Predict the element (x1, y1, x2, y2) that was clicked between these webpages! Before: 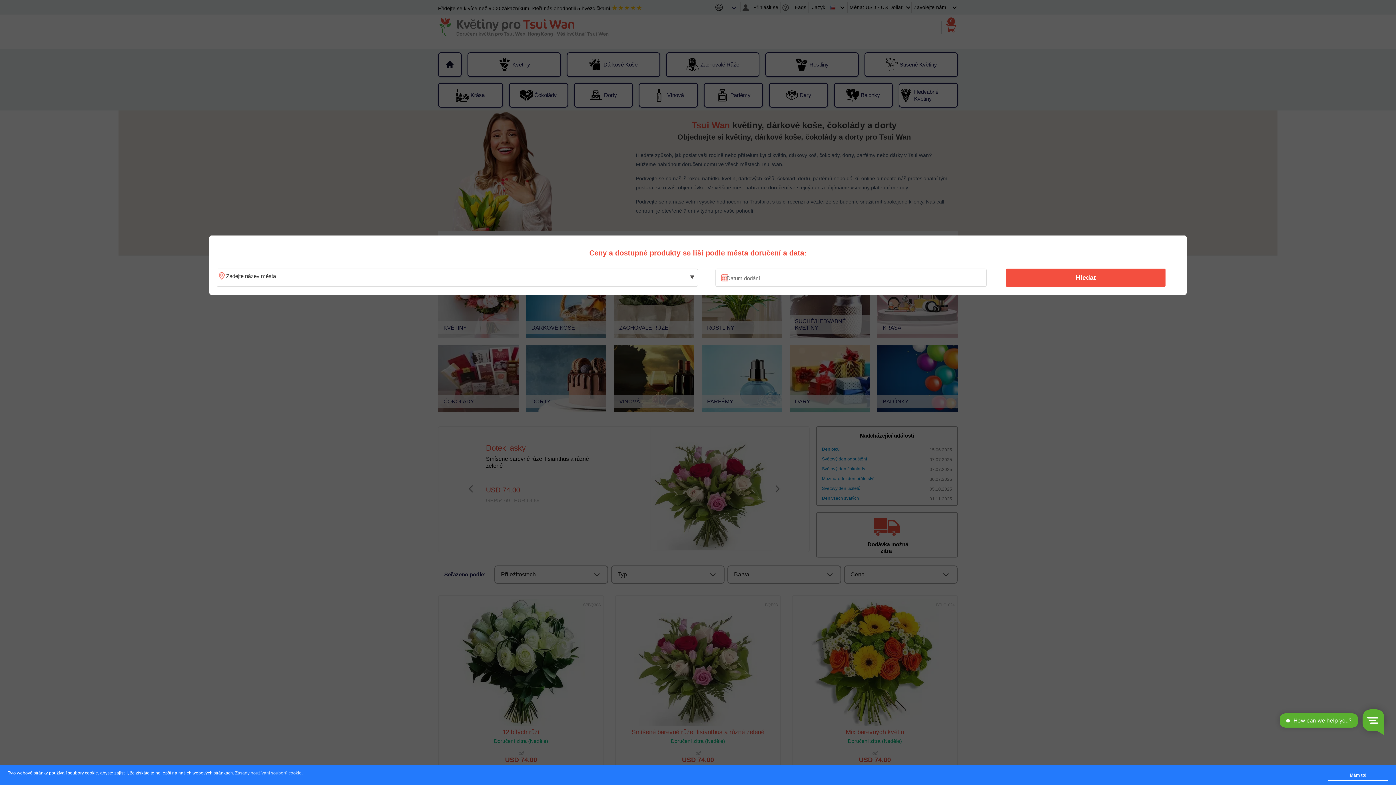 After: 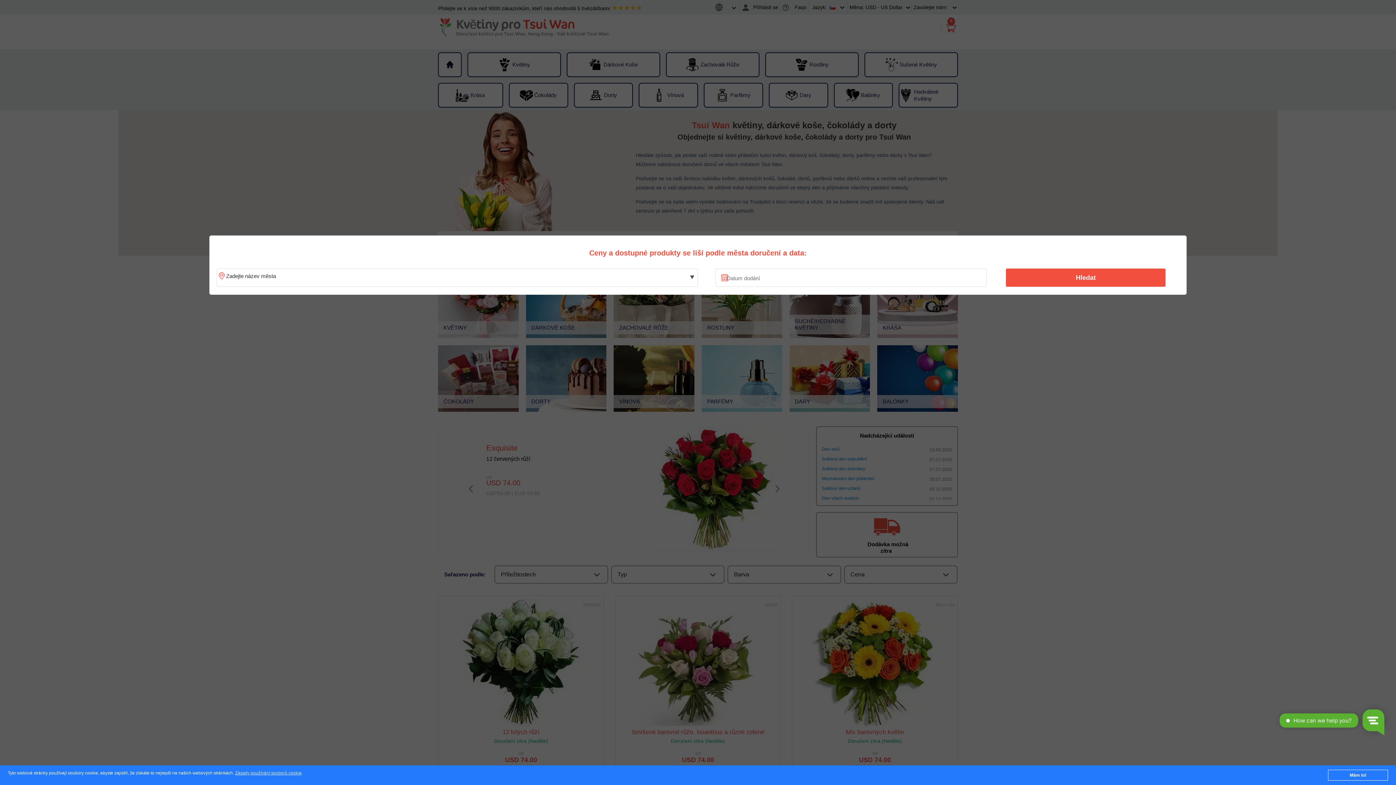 Action: label: Hledat bbox: (1010, 270, 1161, 285)